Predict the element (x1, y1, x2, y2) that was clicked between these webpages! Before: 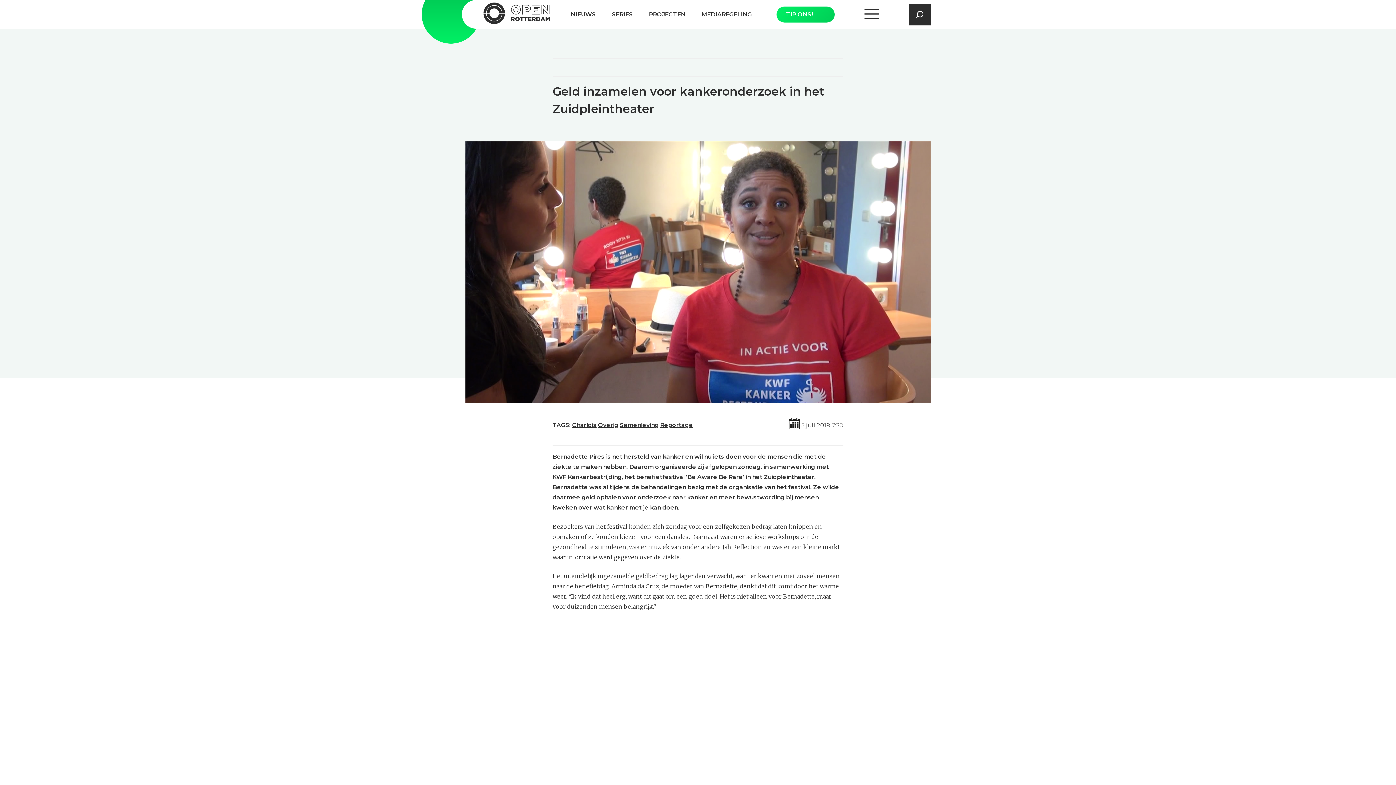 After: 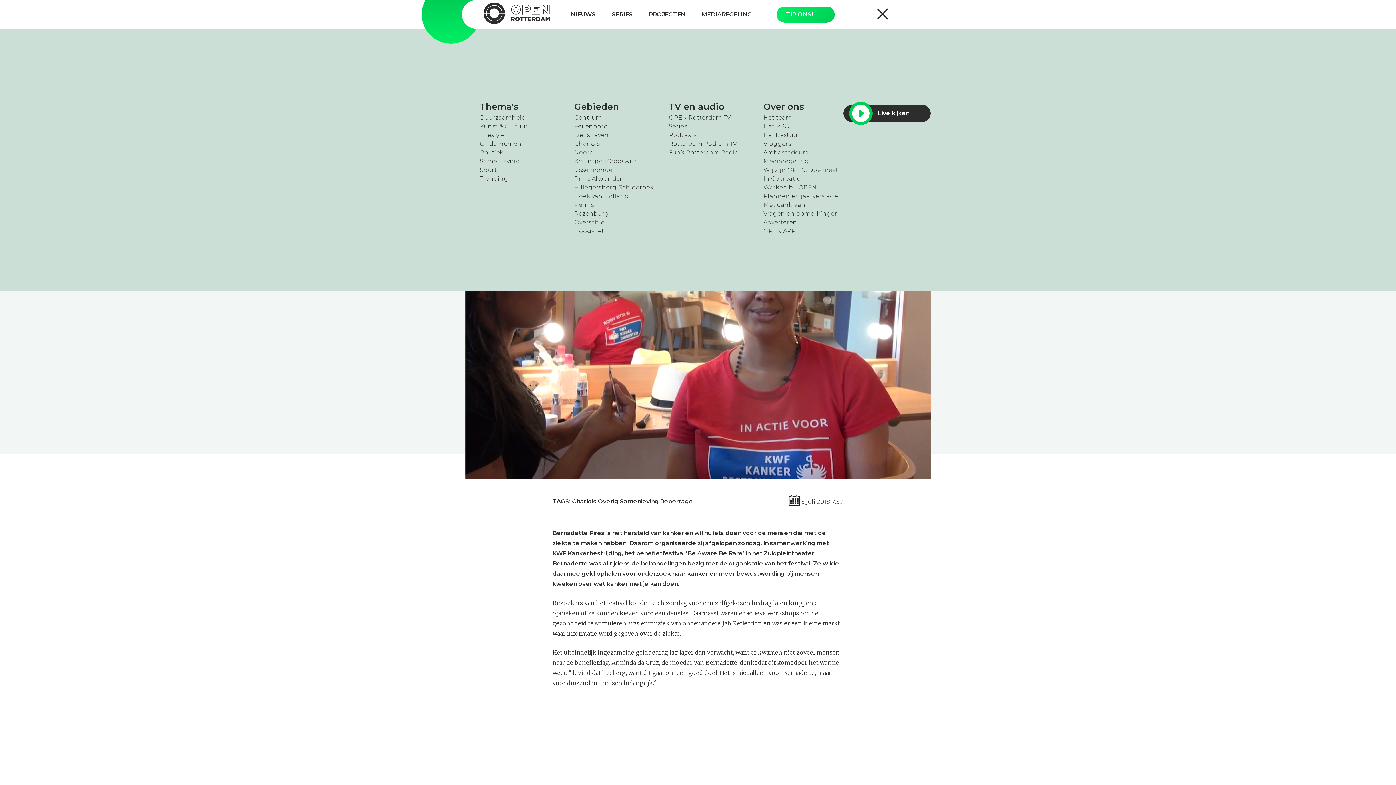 Action: bbox: (853, 4, 890, 24)